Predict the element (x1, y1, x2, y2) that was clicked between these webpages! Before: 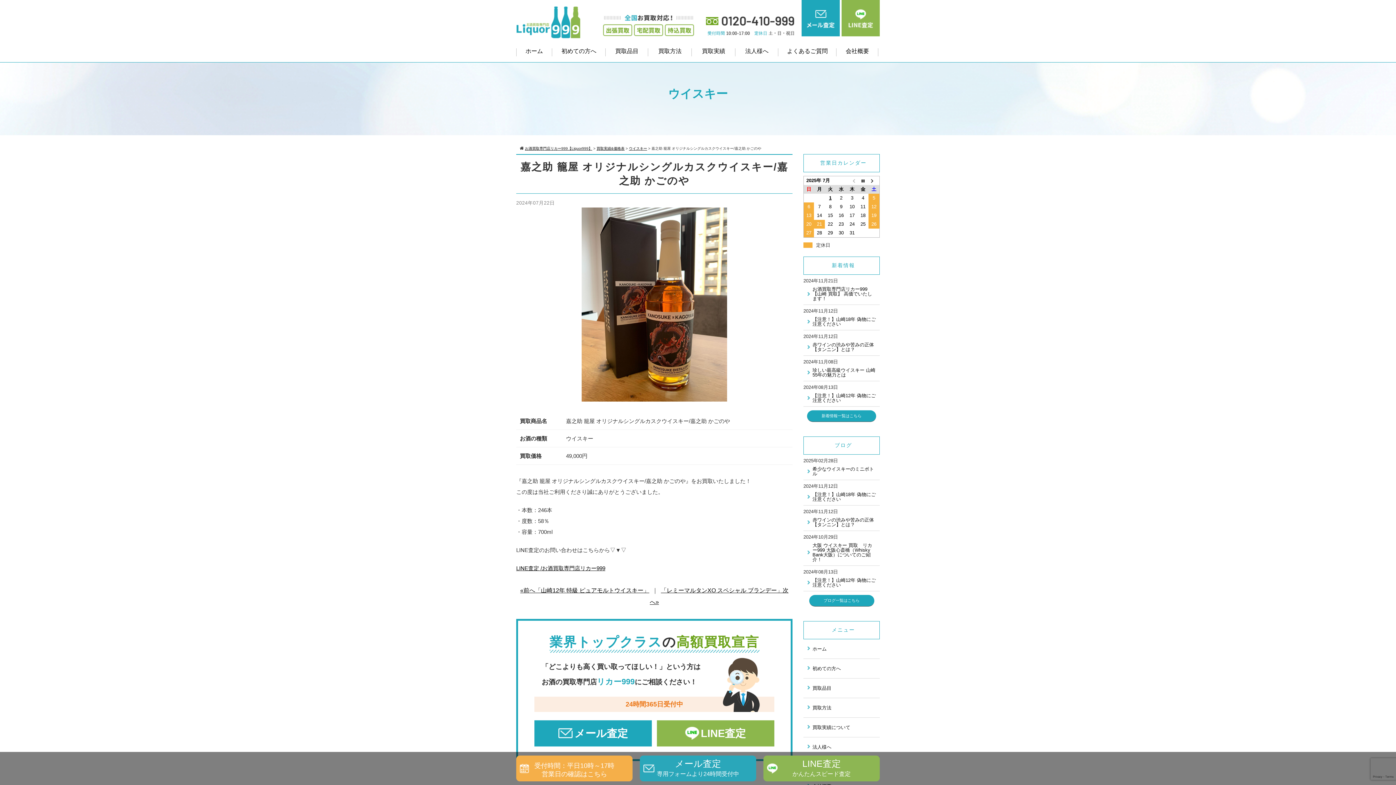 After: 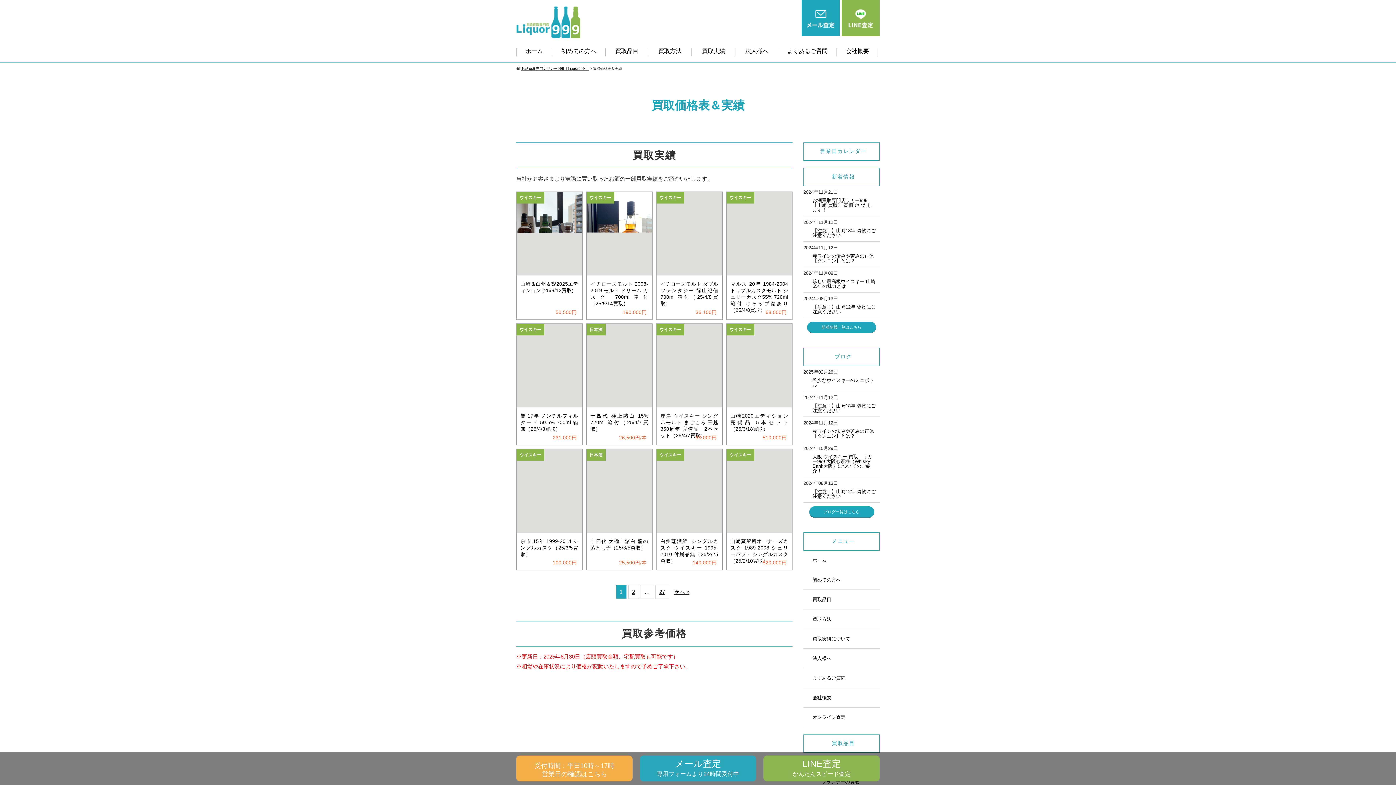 Action: label: 買取実績 bbox: (692, 42, 735, 62)